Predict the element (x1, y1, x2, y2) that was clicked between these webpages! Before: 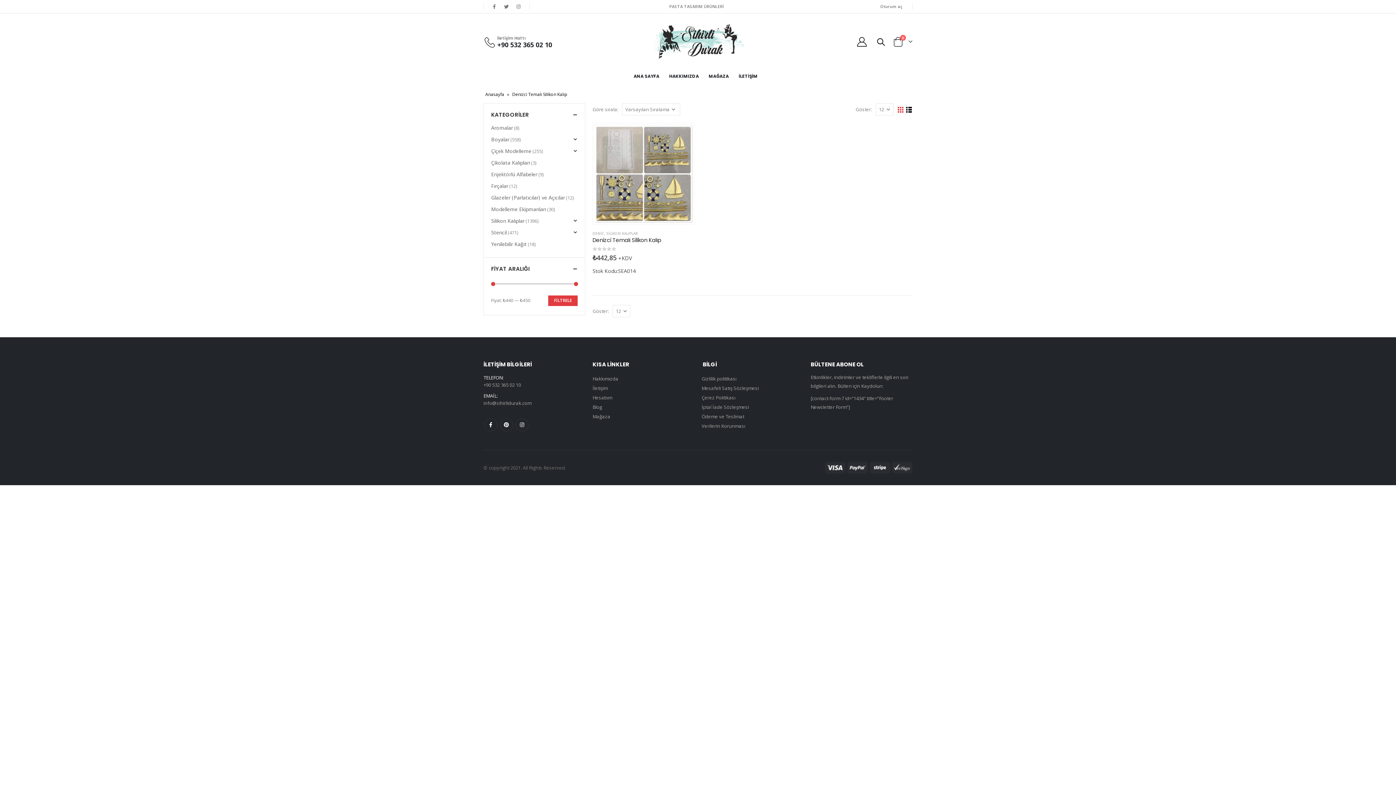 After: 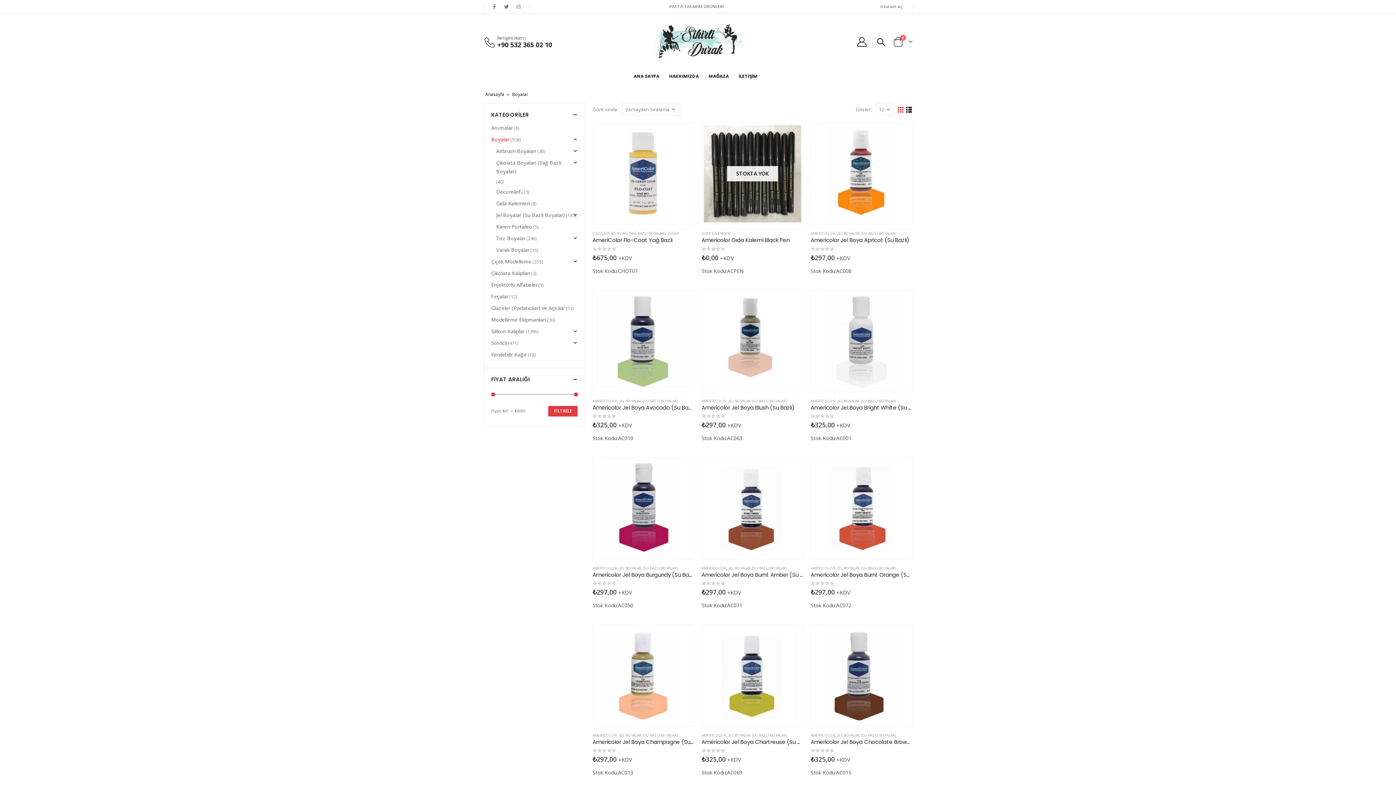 Action: bbox: (491, 133, 509, 145) label: Boyalar